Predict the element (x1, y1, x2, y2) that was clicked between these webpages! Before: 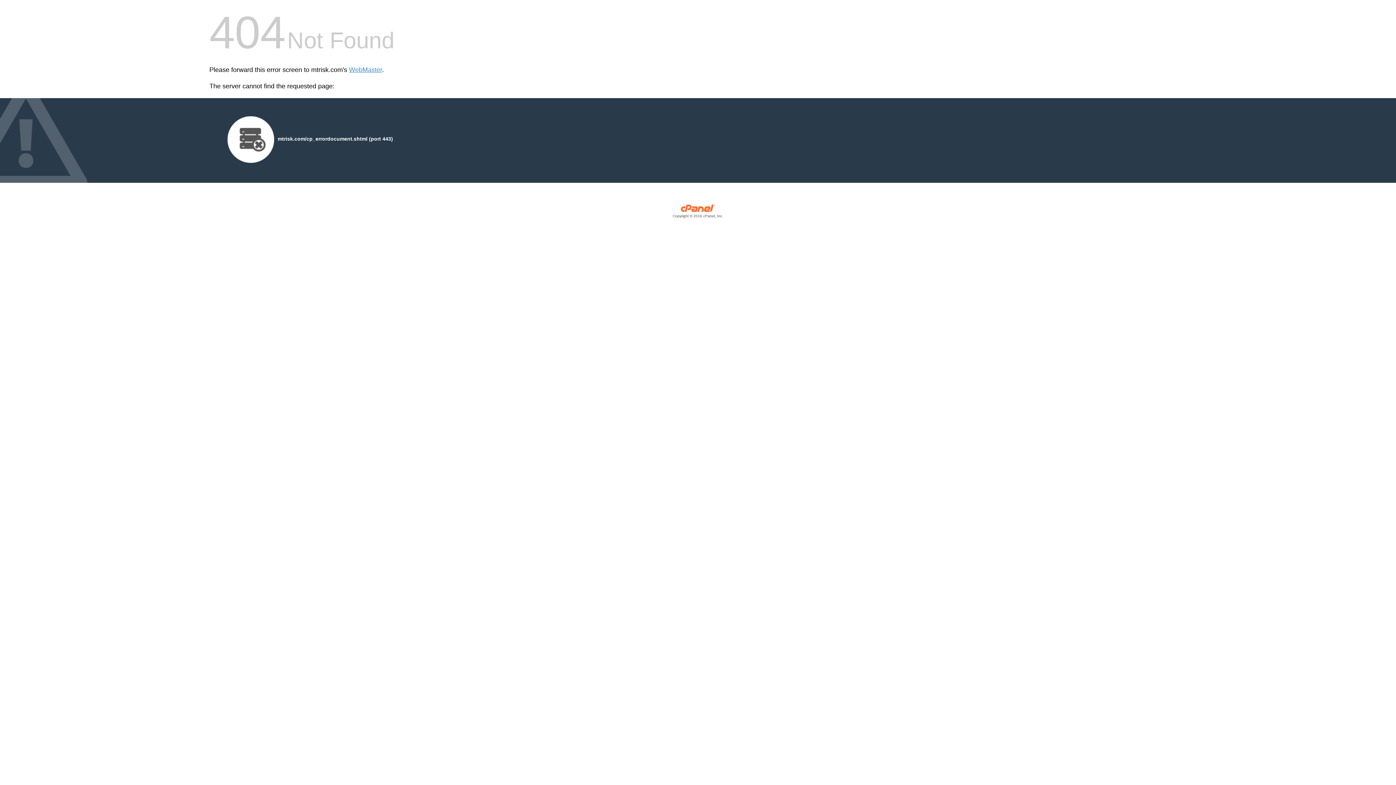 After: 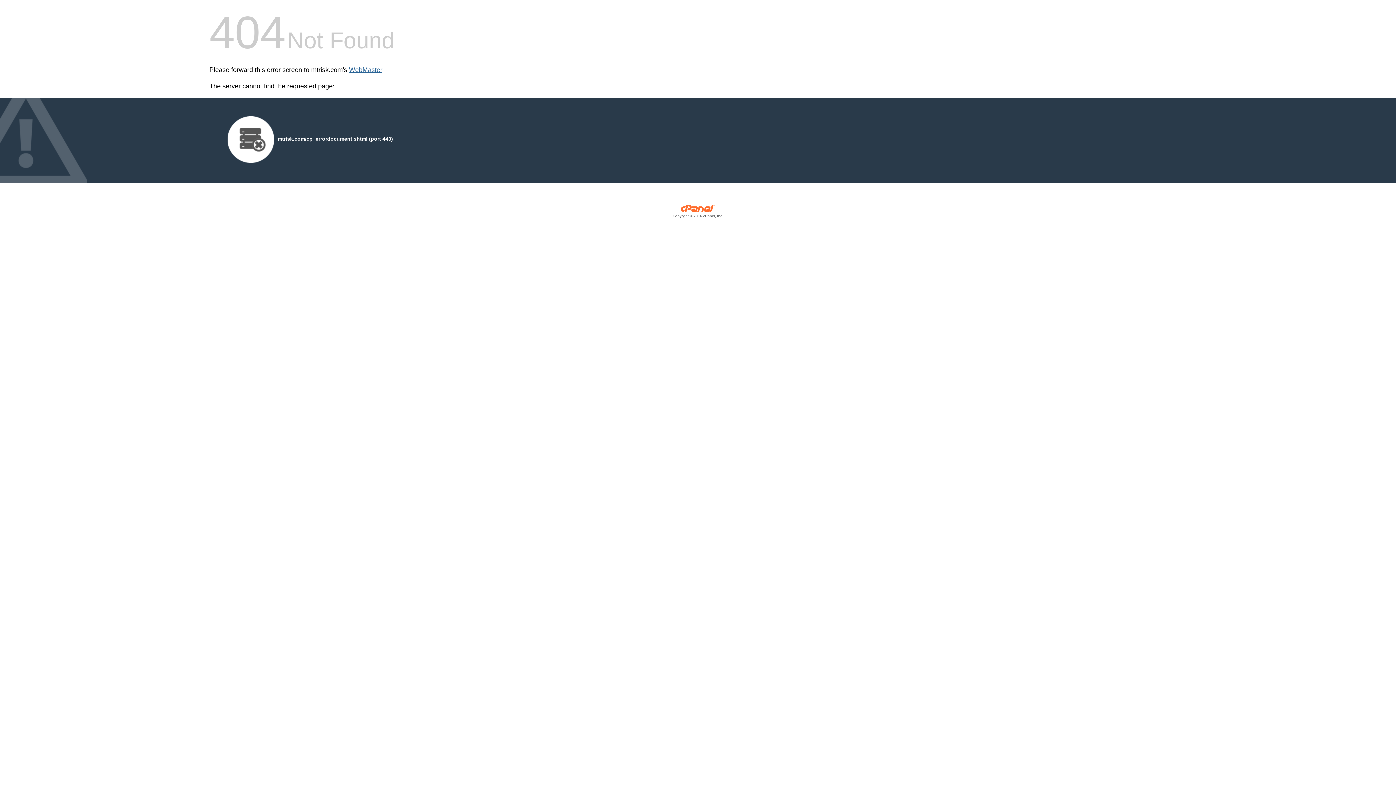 Action: label: WebMaster bbox: (349, 66, 382, 73)